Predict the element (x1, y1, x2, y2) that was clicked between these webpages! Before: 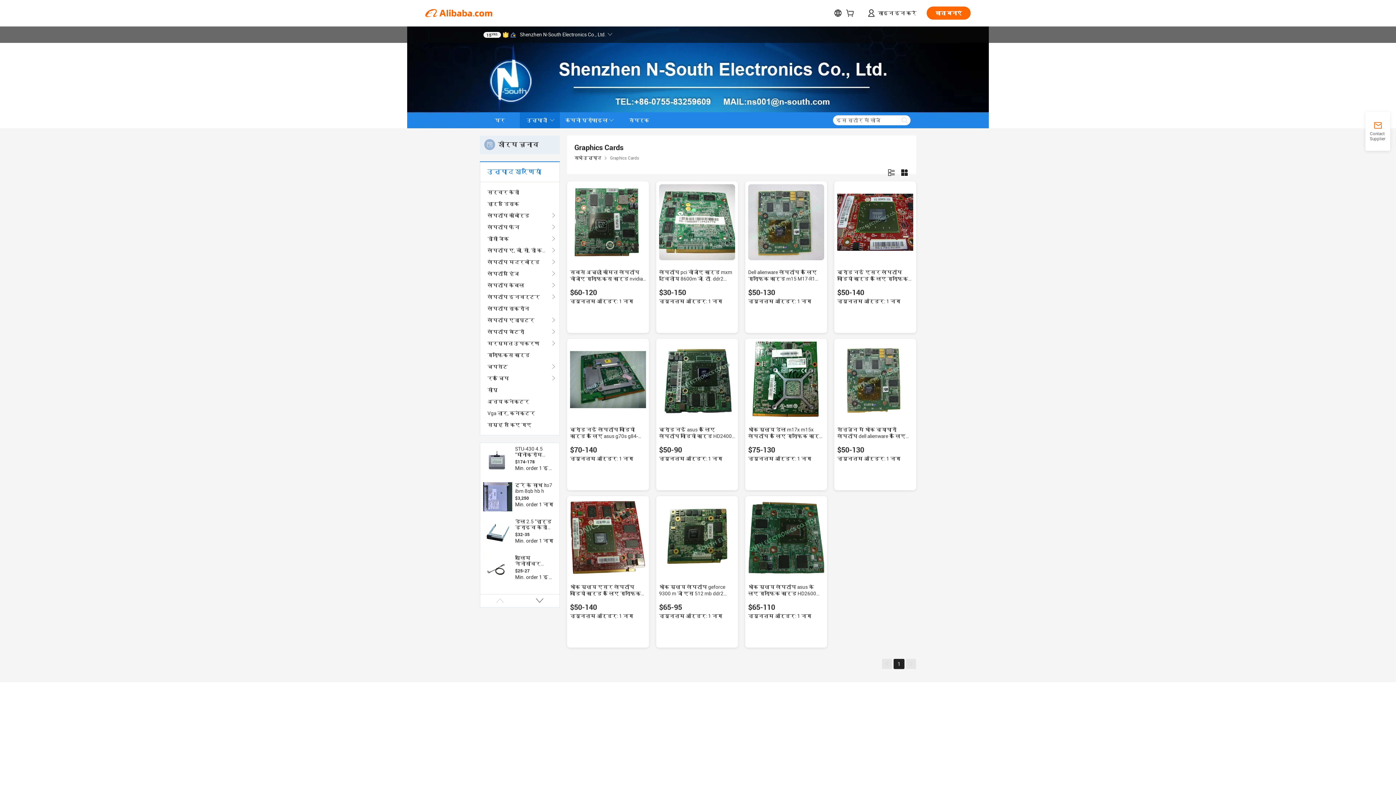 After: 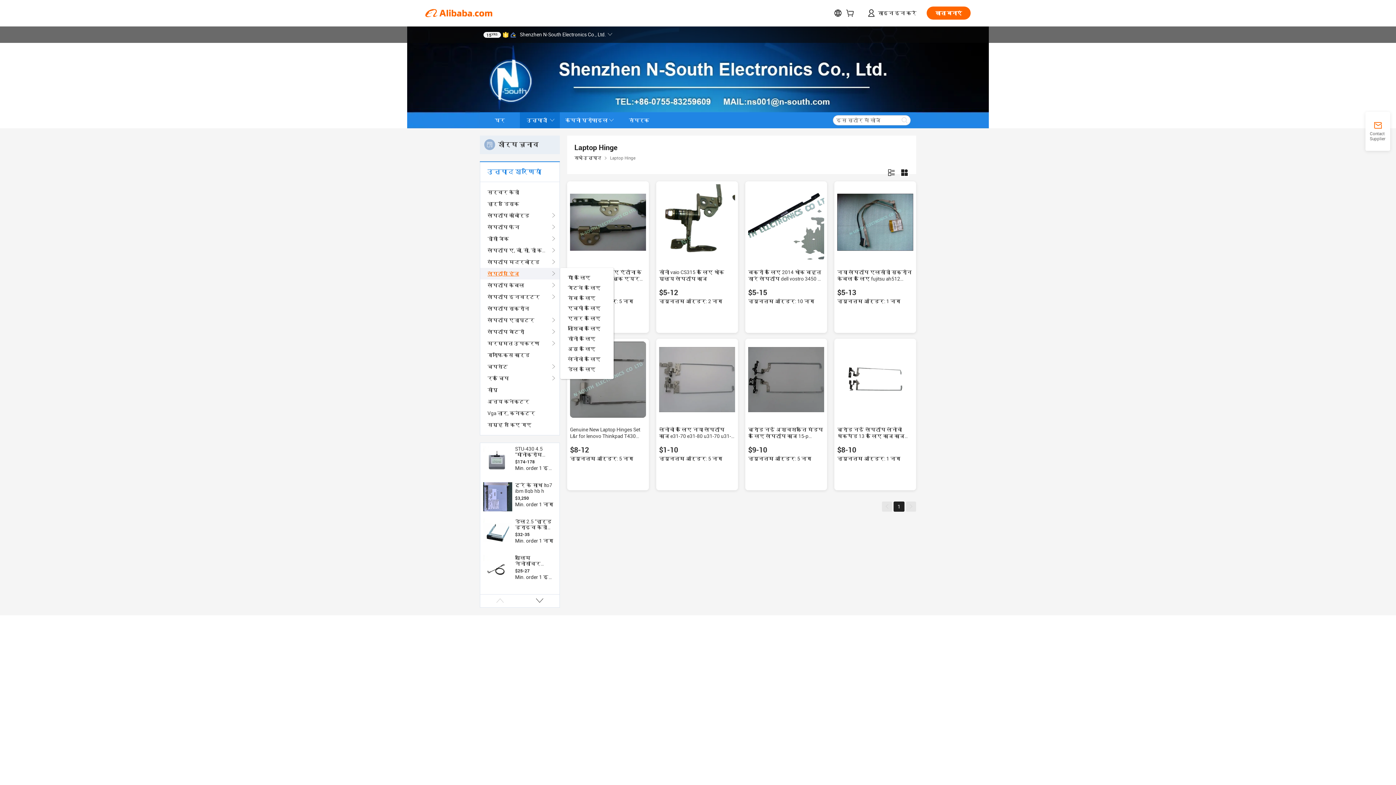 Action: bbox: (487, 268, 552, 279) label: लैपटॉप हिंज